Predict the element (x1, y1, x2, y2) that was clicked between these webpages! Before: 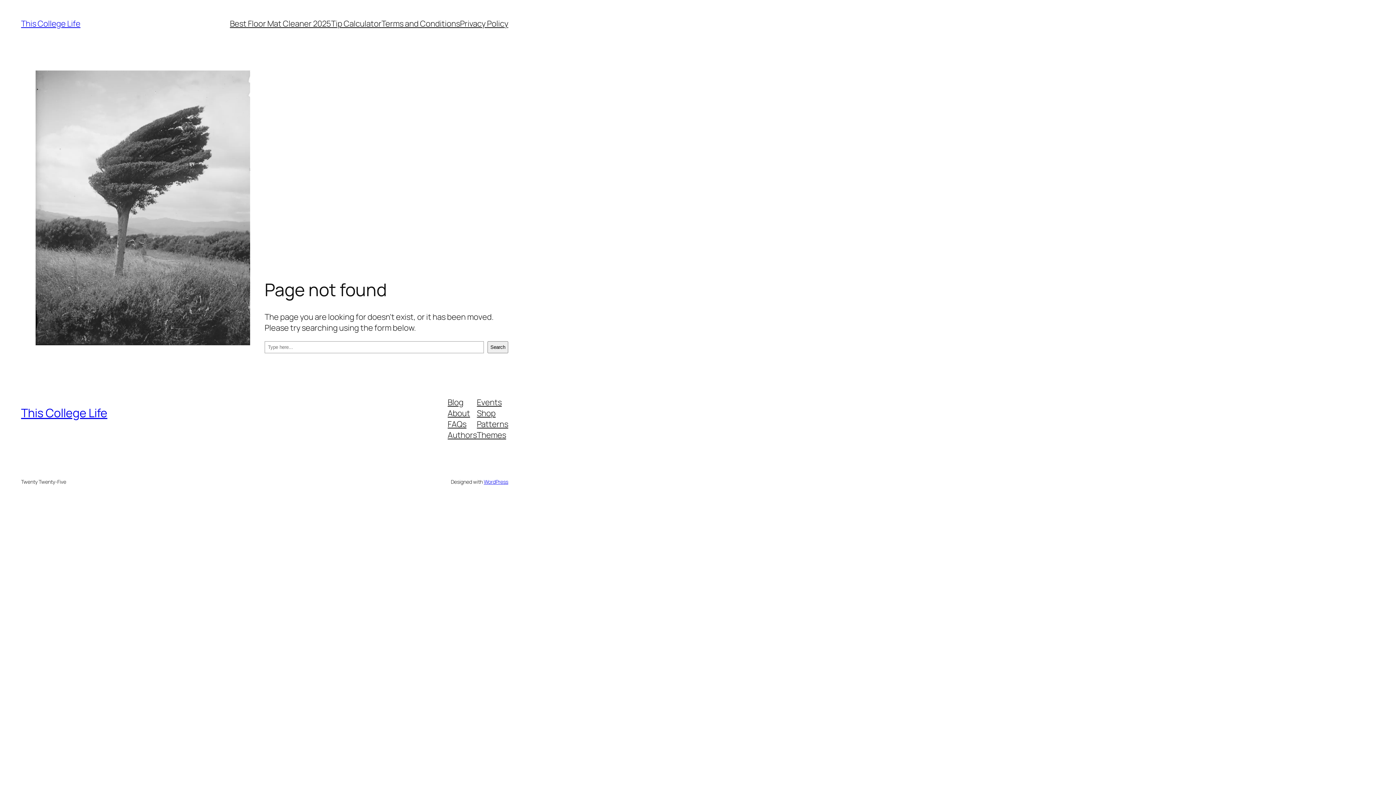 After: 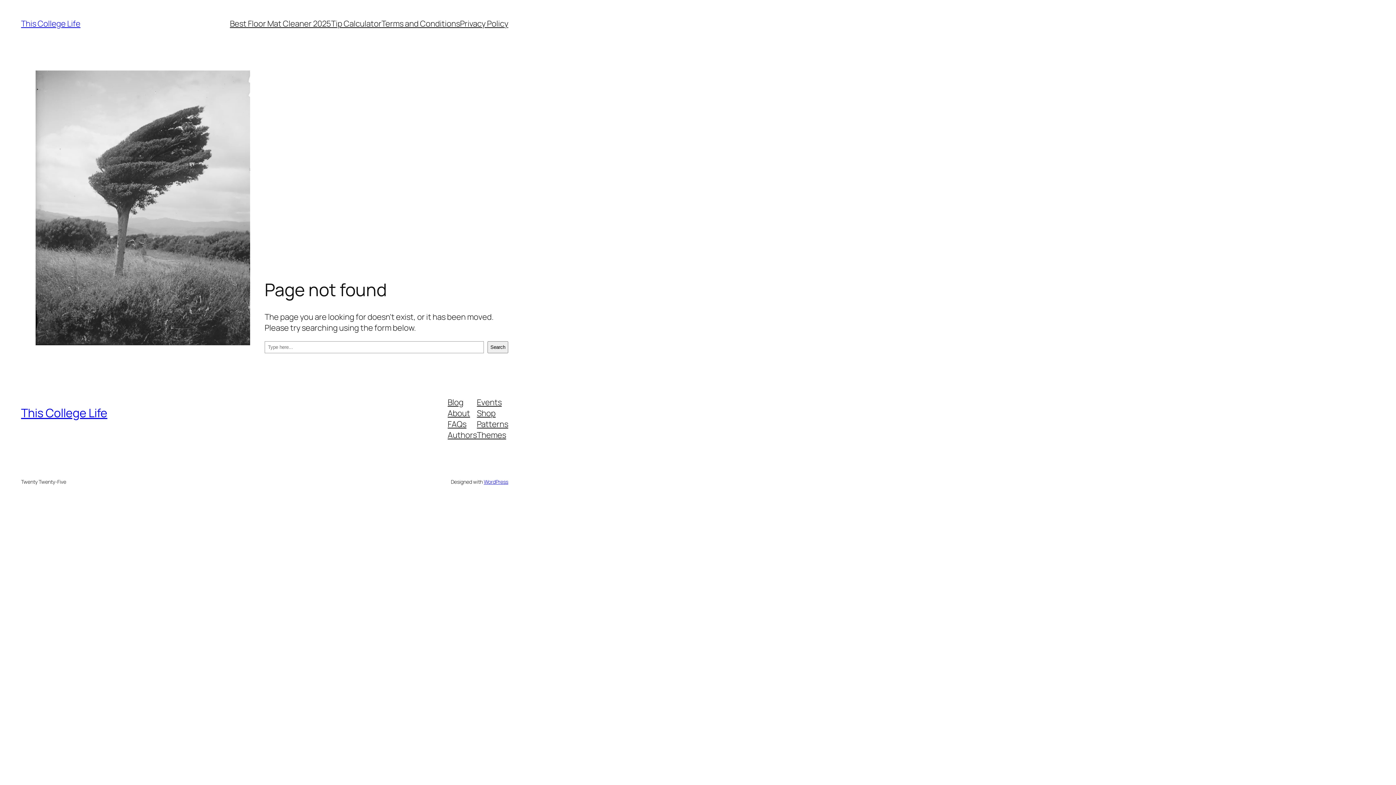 Action: bbox: (447, 396, 463, 407) label: Blog